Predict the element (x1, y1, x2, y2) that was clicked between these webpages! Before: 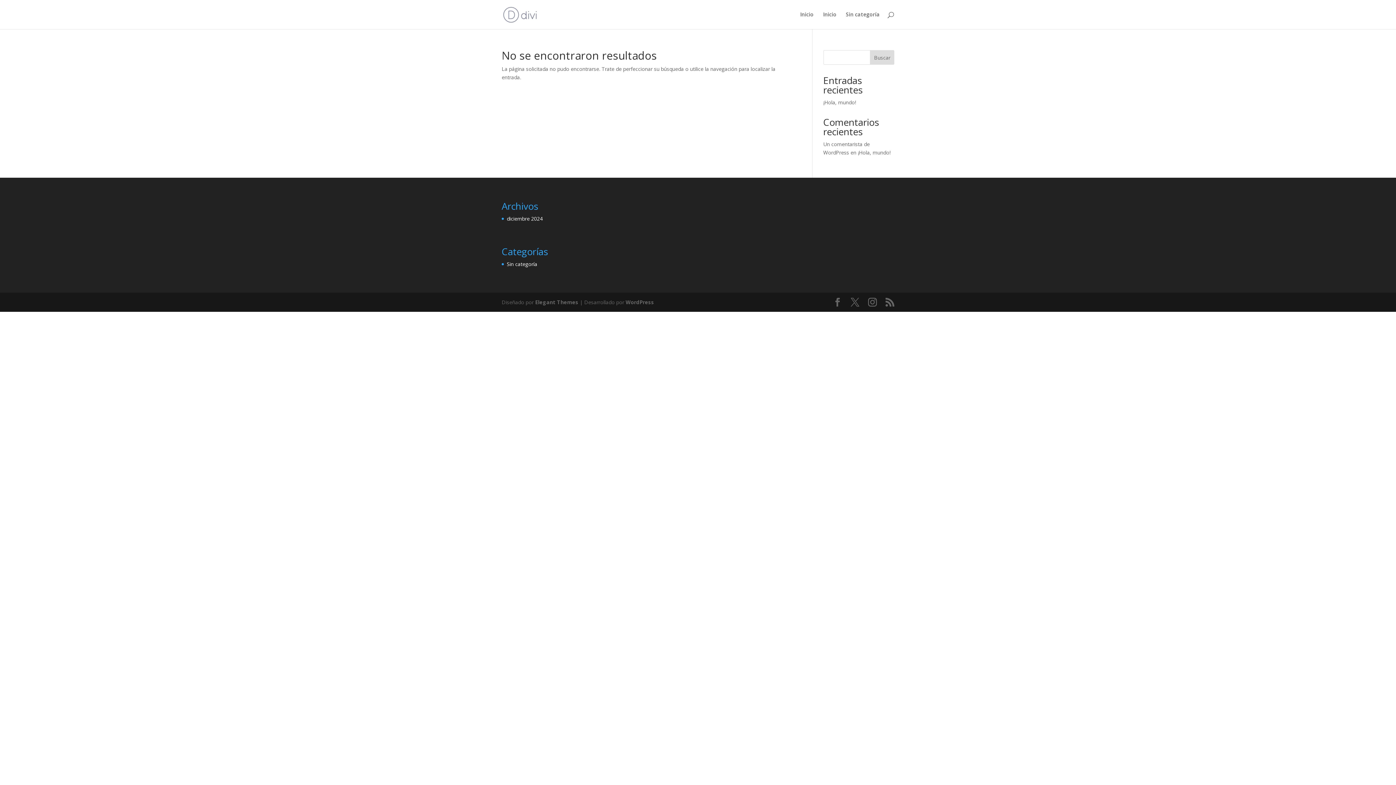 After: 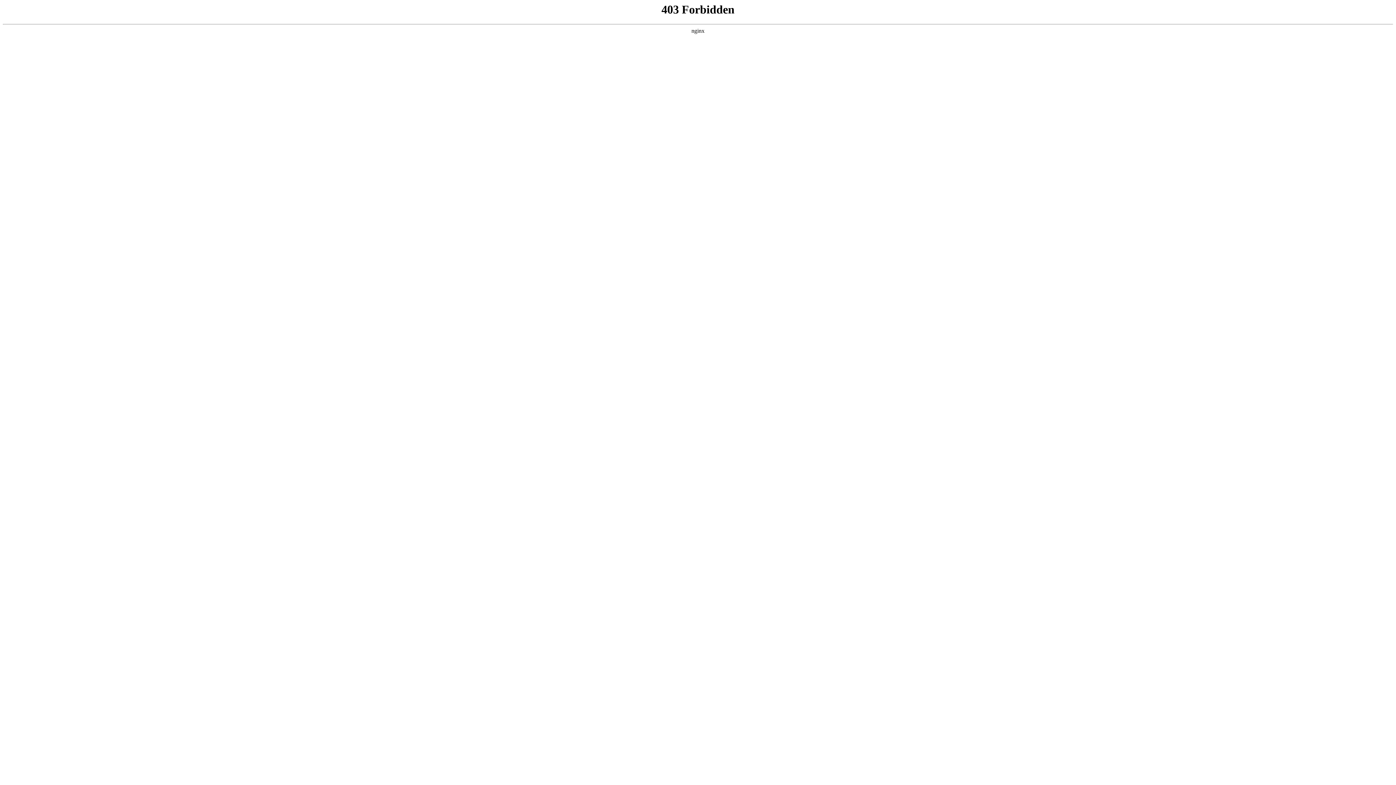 Action: label: WordPress bbox: (625, 298, 654, 305)